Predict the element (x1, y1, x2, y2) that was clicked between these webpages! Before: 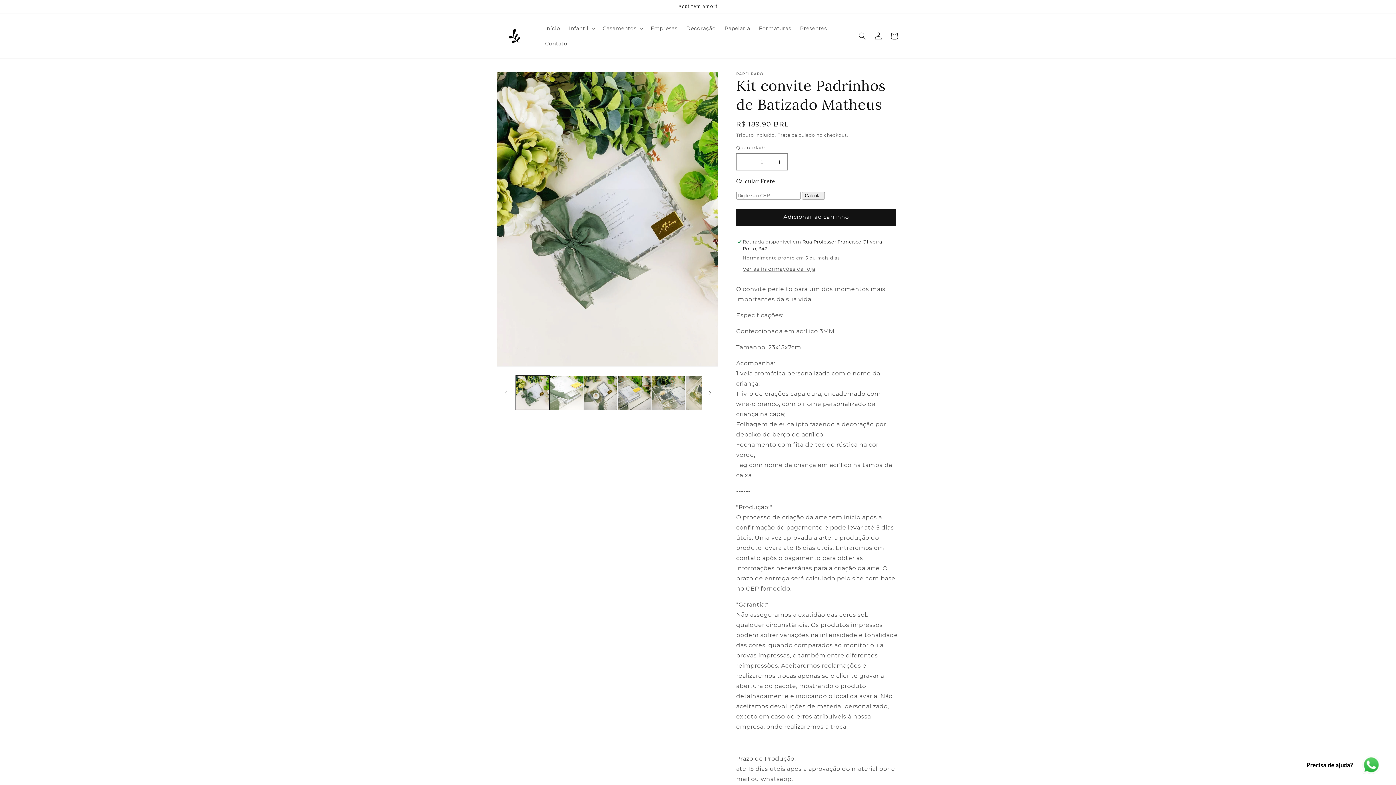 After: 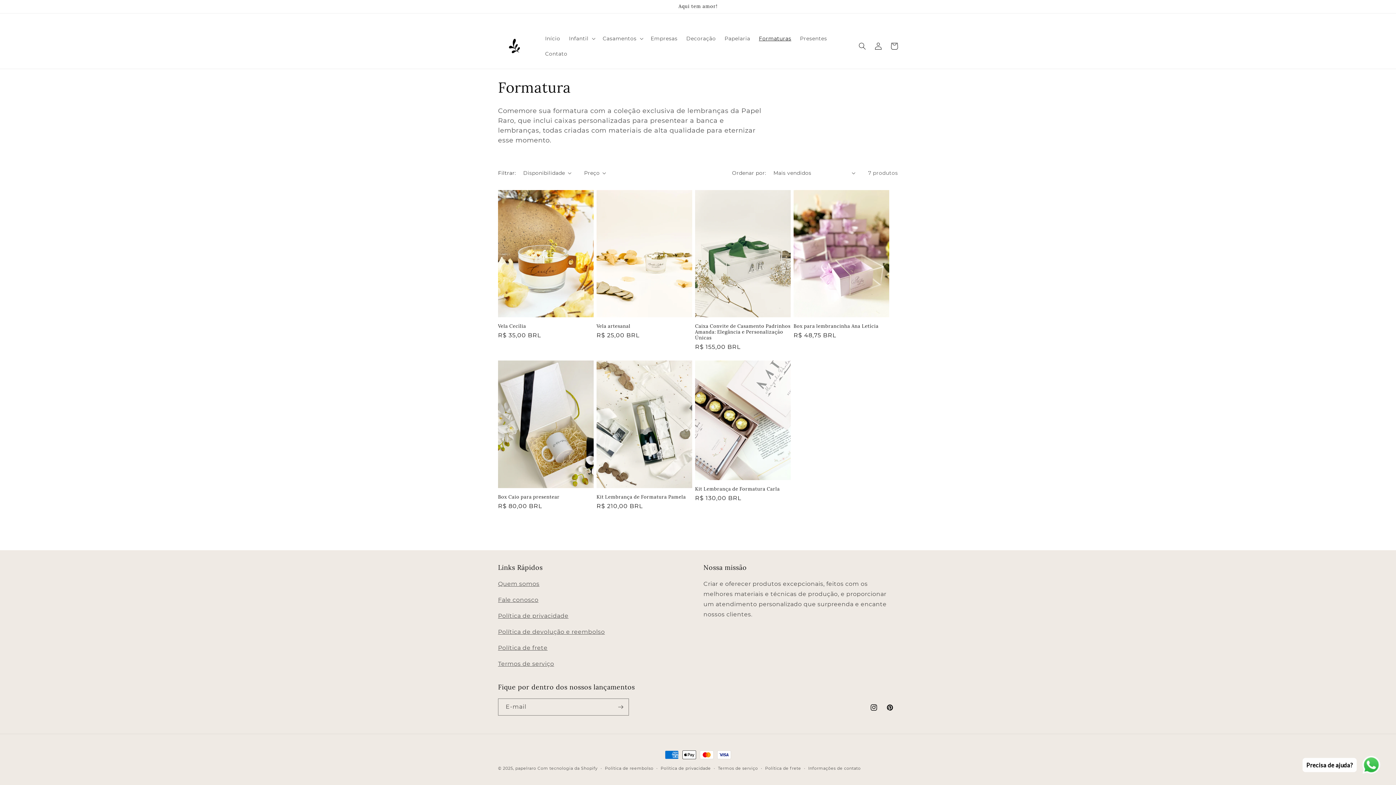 Action: bbox: (754, 20, 795, 36) label: Formaturas